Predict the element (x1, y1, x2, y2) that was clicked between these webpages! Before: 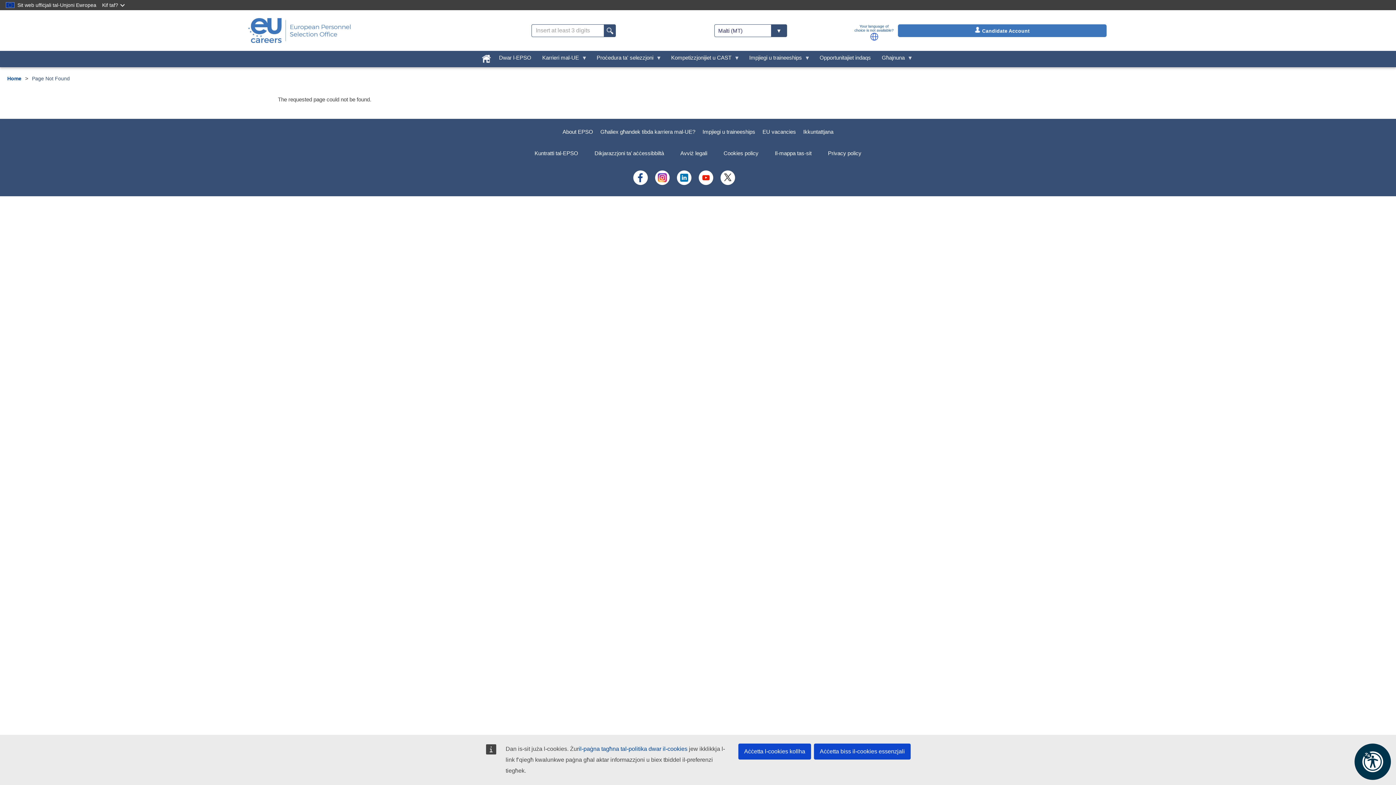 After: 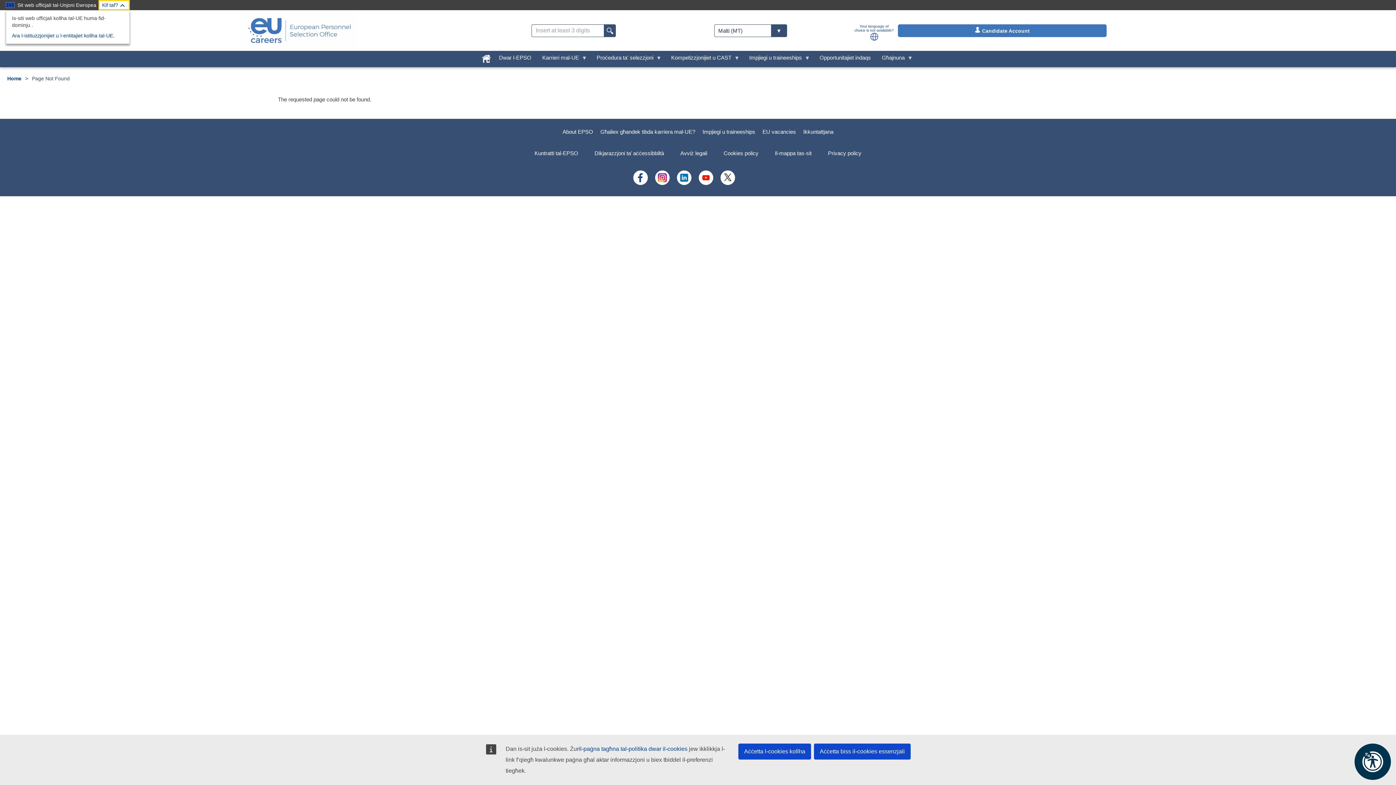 Action: label: Kif taf? bbox: (98, 0, 129, 10)